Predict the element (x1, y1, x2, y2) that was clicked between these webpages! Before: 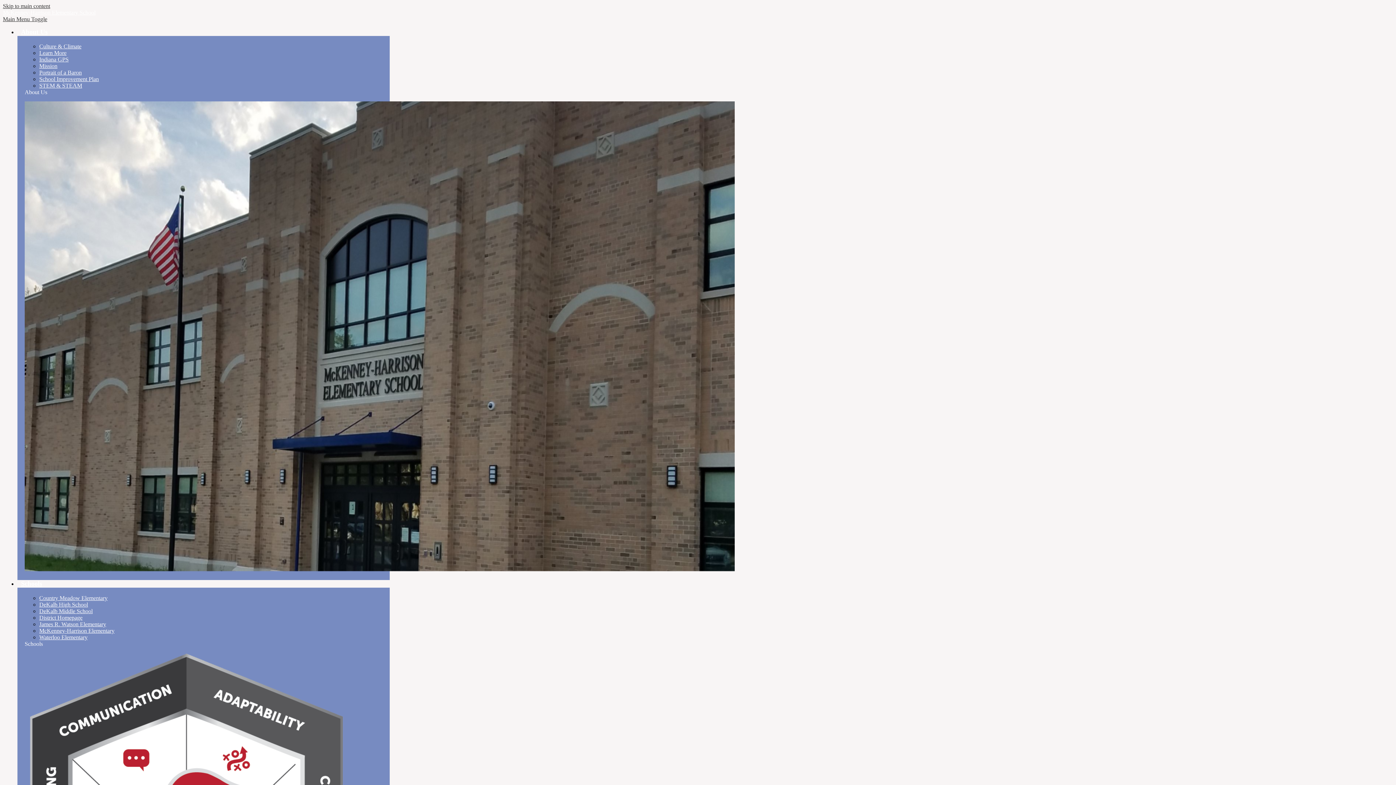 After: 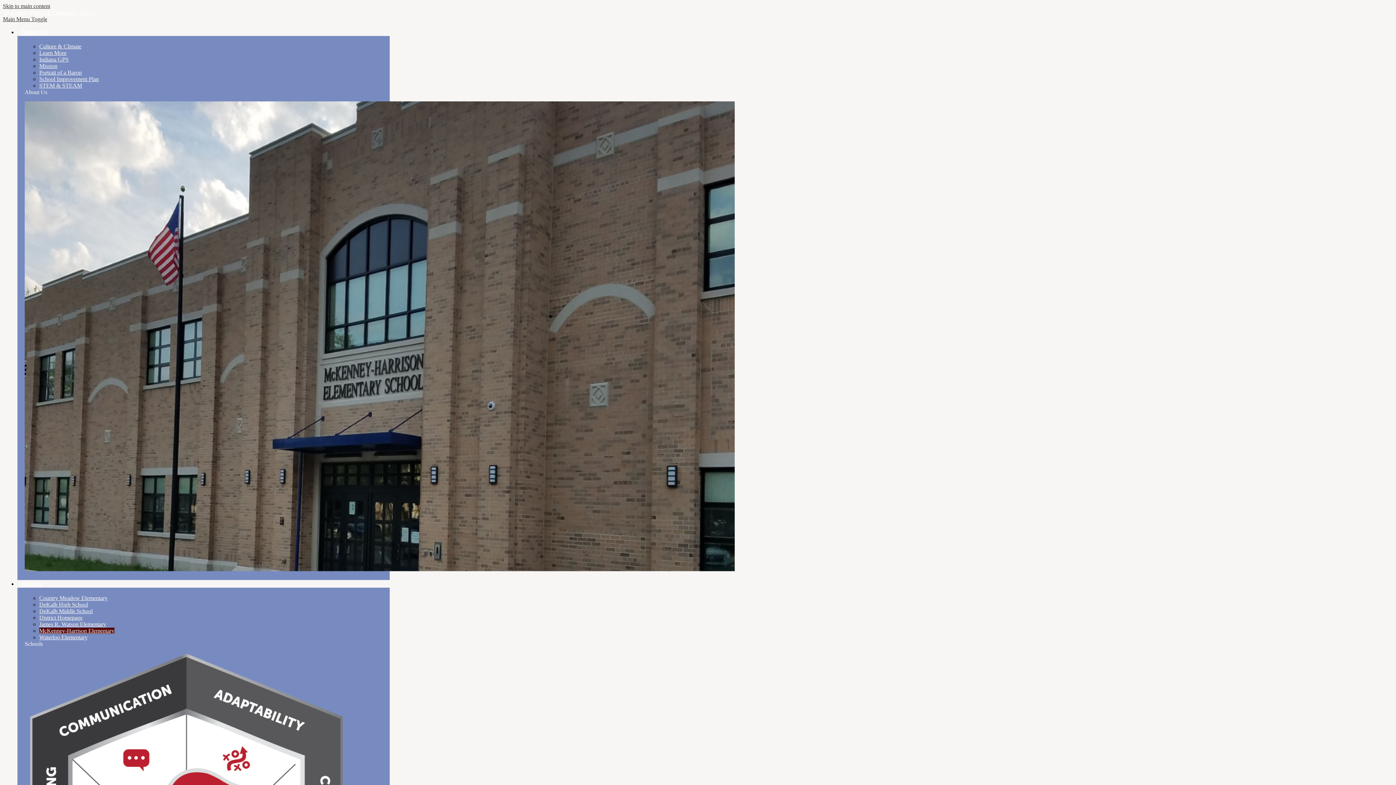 Action: label: McKenney-Harrison Elementary bbox: (39, 628, 114, 634)